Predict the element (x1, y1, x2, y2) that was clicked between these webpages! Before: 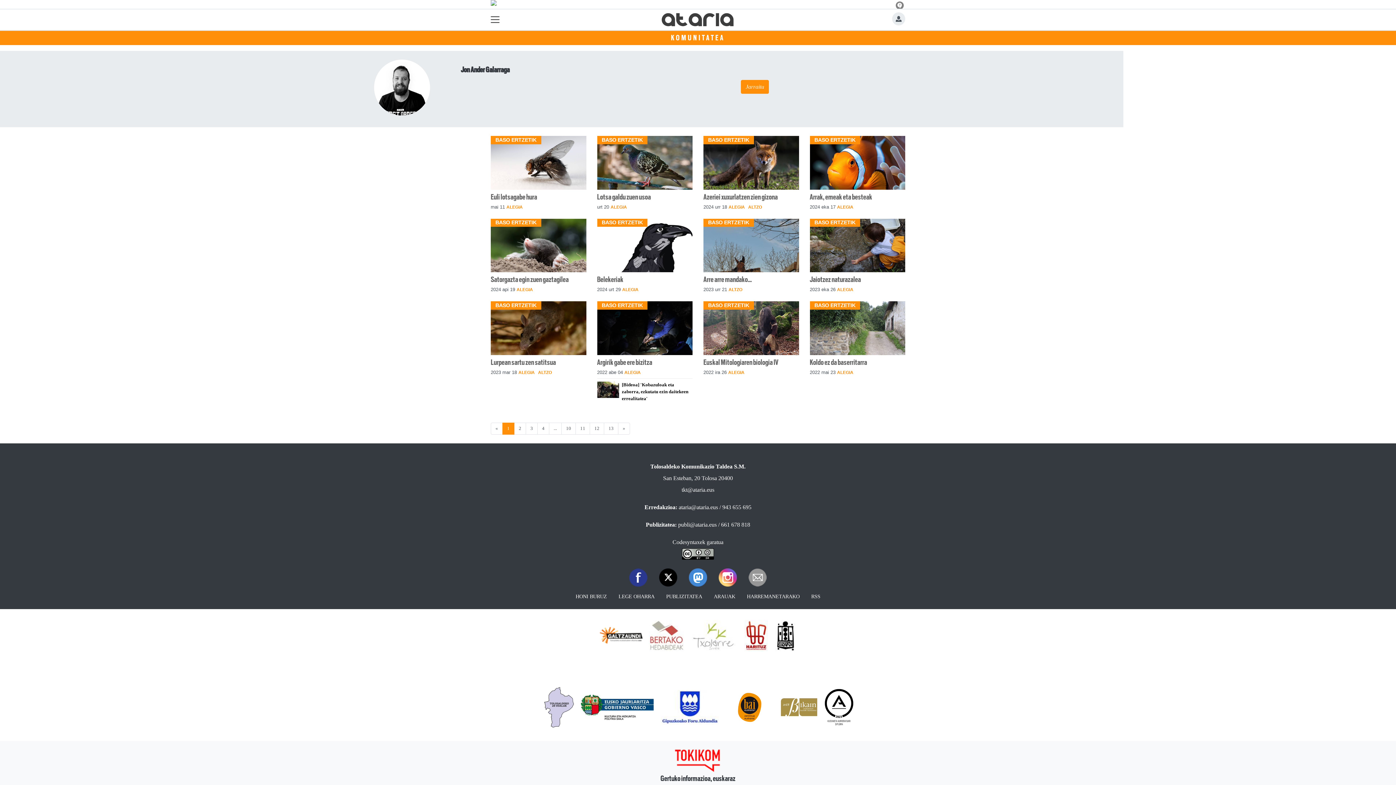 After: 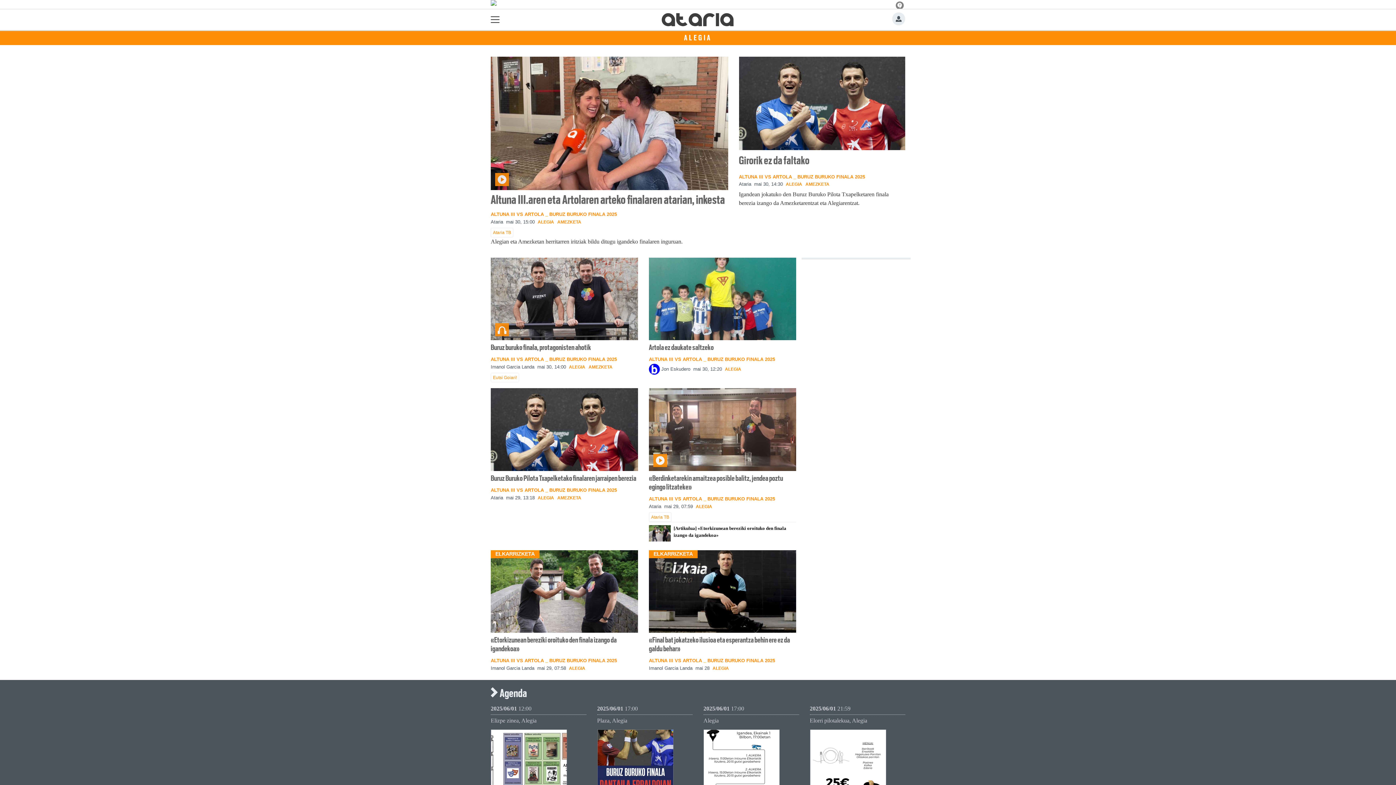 Action: bbox: (837, 370, 853, 375) label: ALEGIA